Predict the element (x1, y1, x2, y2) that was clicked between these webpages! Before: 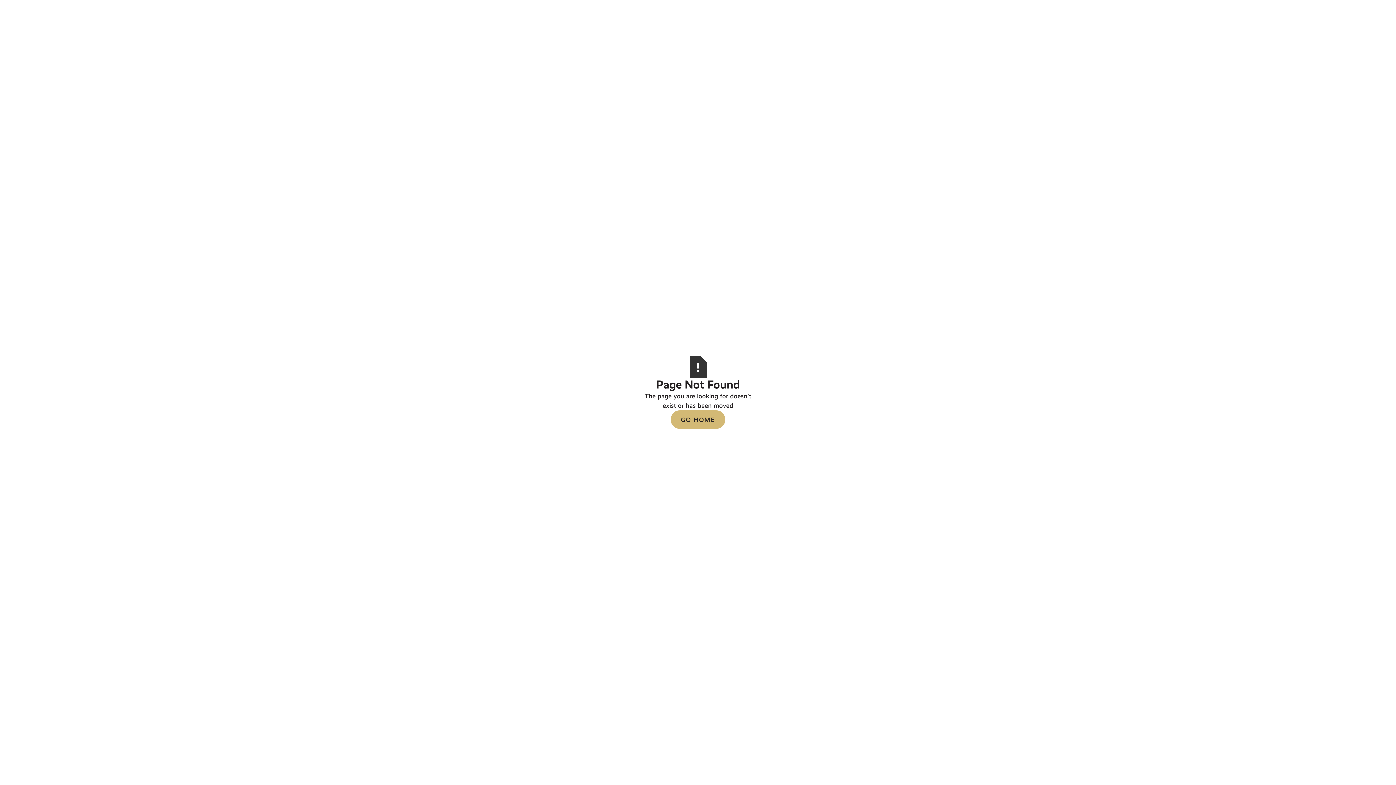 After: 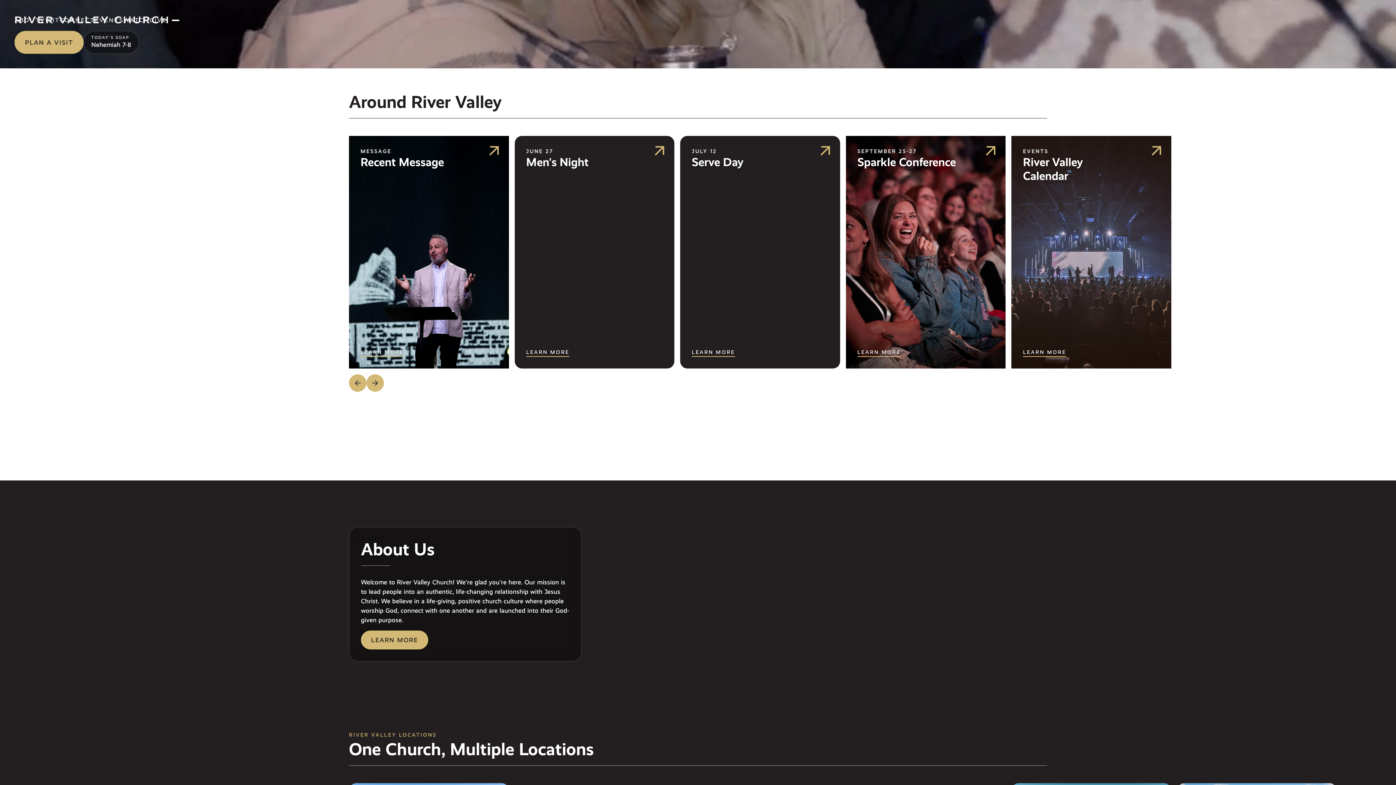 Action: bbox: (670, 410, 725, 429) label: GO HOME